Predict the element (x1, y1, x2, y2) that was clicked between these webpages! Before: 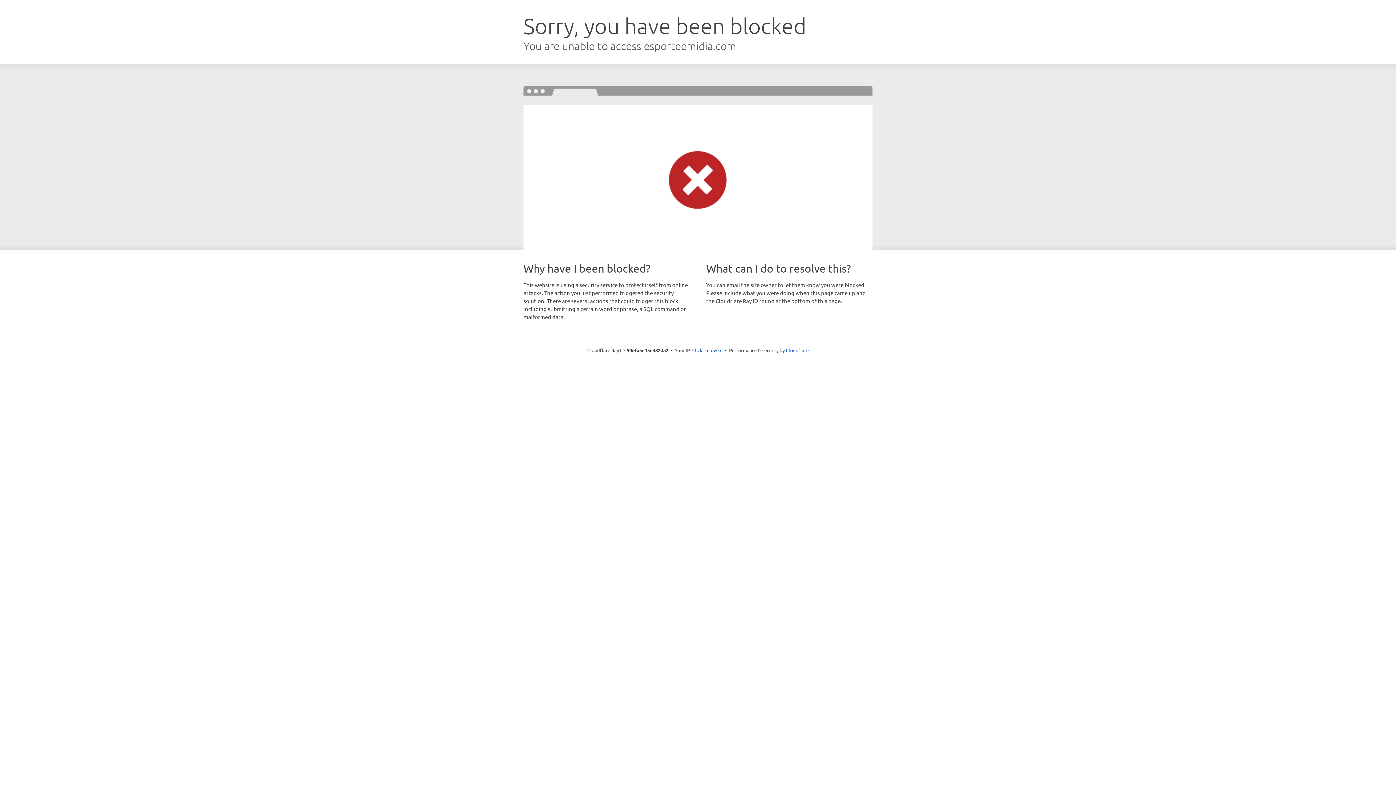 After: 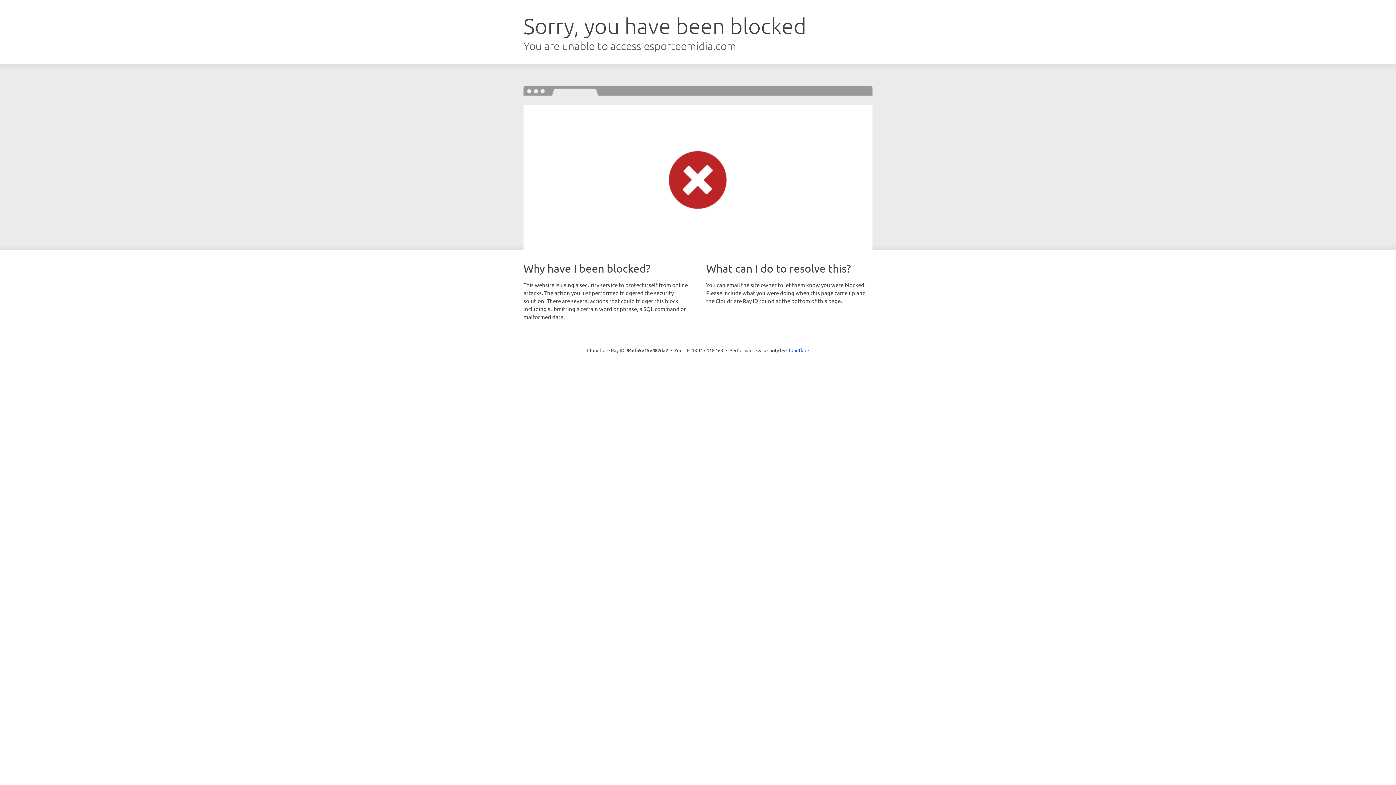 Action: label: Click to reveal bbox: (692, 346, 722, 353)